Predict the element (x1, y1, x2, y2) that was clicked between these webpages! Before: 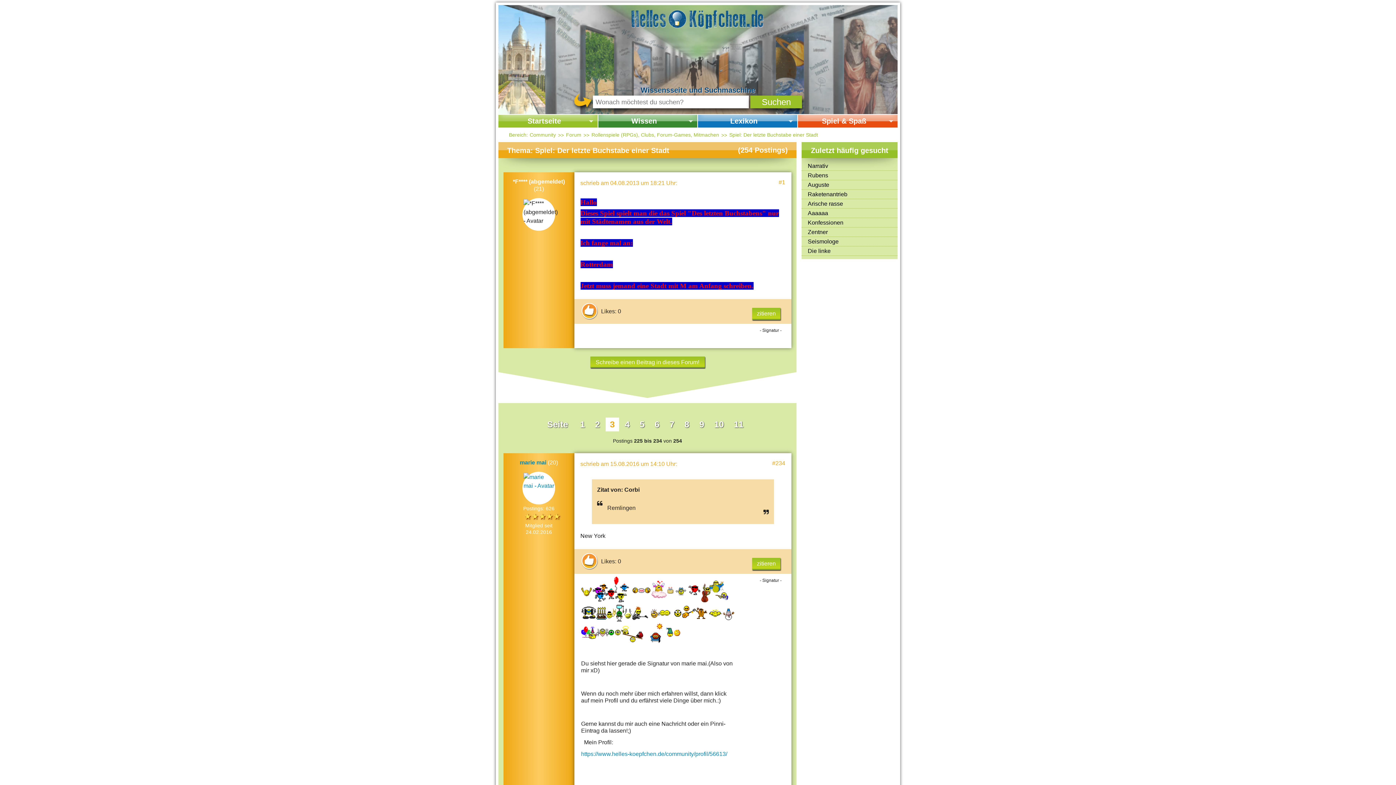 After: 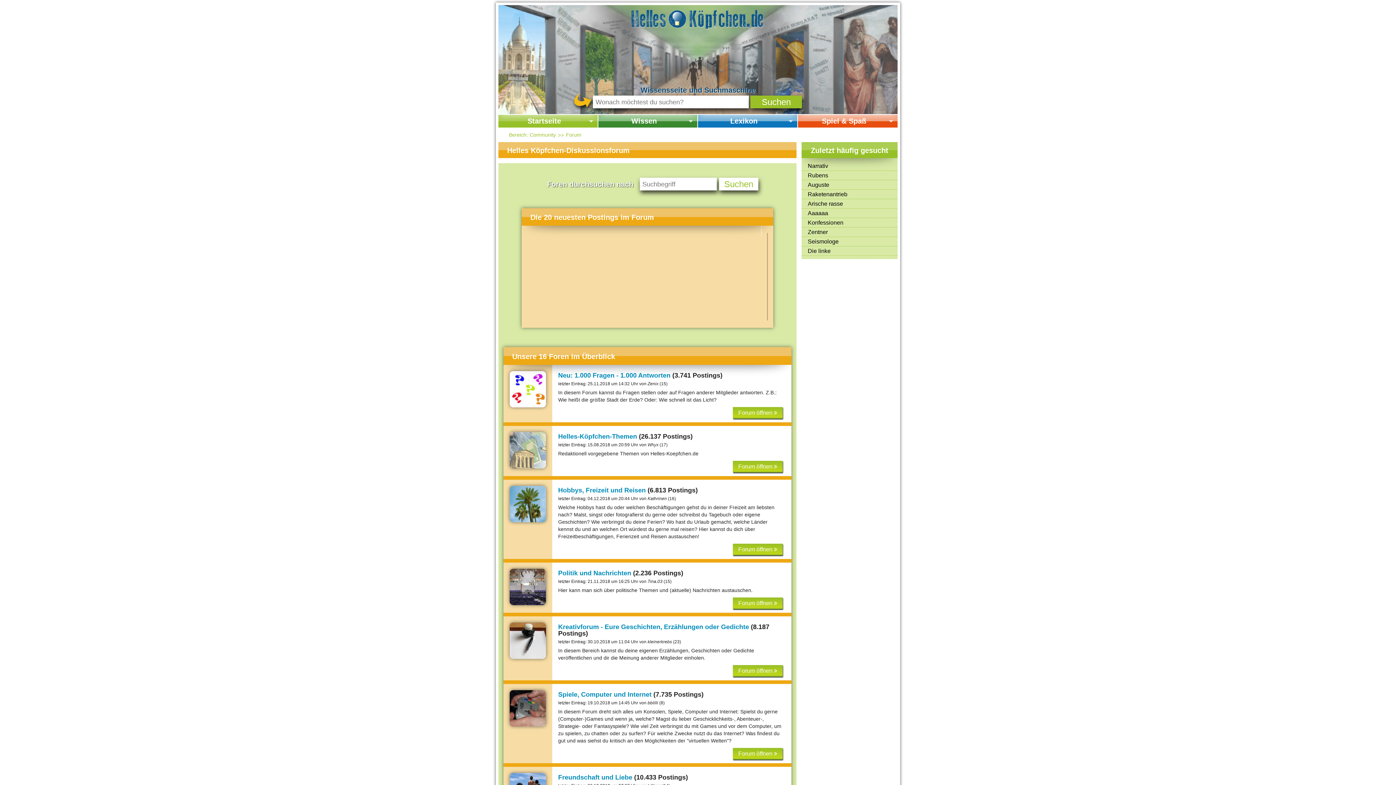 Action: label: Forum bbox: (566, 131, 581, 137)